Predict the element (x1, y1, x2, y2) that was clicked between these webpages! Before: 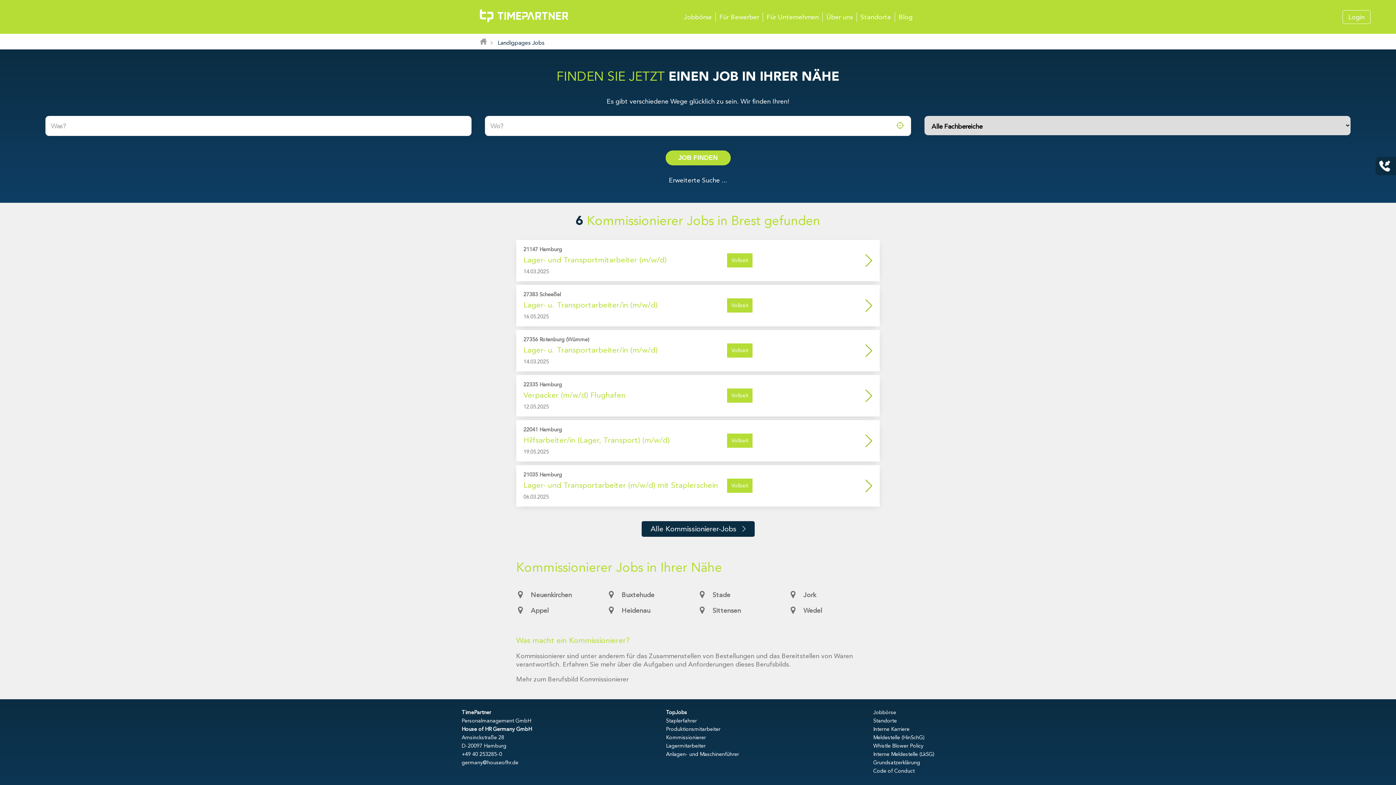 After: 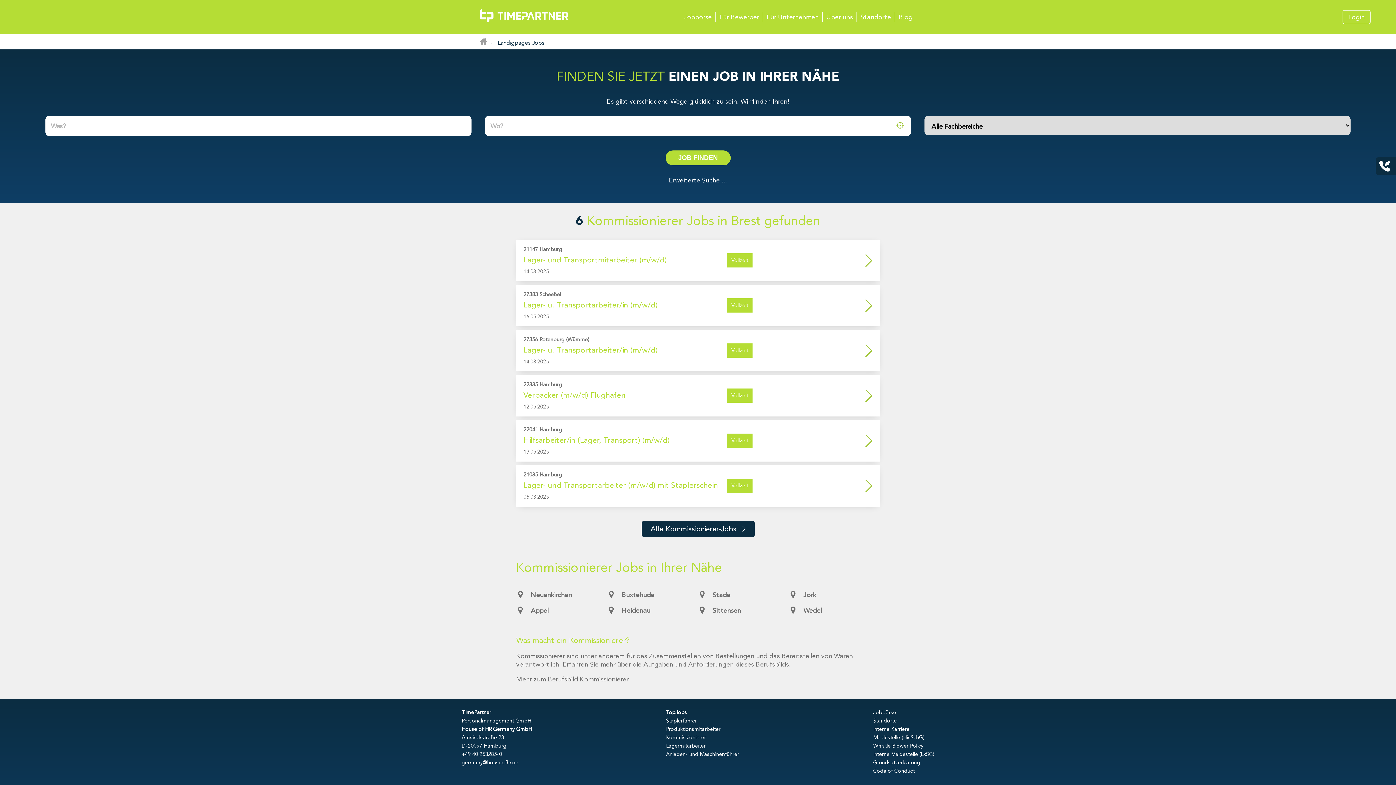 Action: bbox: (873, 709, 896, 715) label: Jobbörse